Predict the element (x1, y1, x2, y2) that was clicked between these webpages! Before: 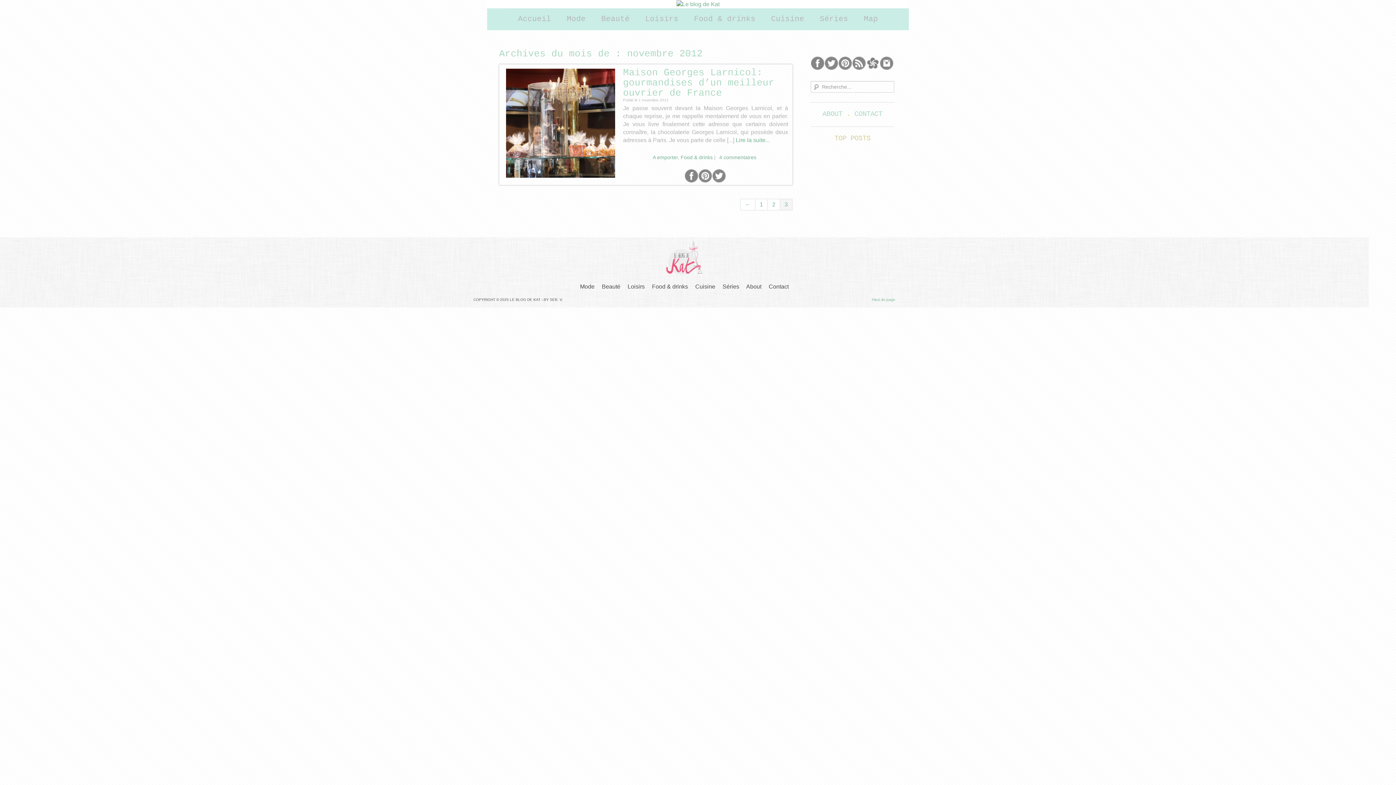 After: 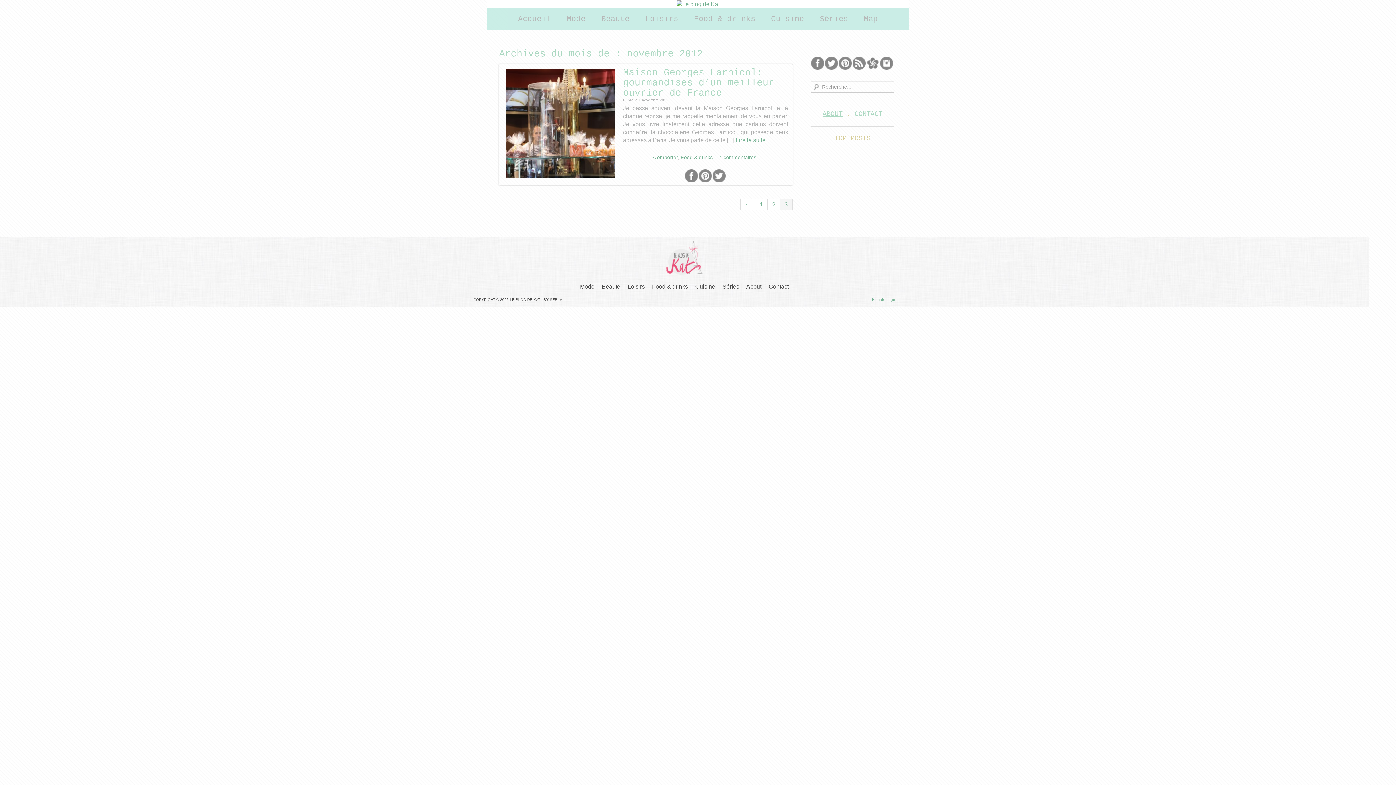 Action: label: ABOUT bbox: (822, 110, 842, 118)